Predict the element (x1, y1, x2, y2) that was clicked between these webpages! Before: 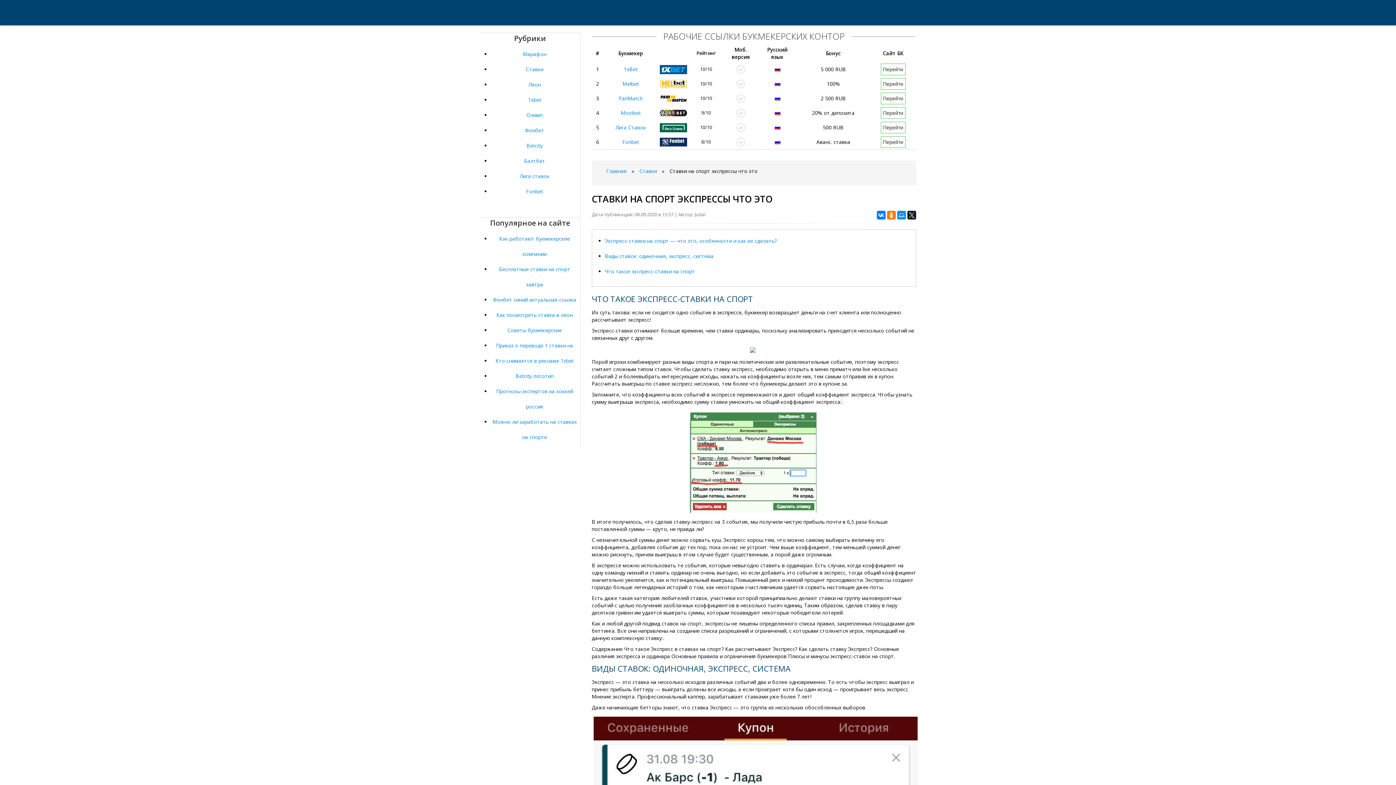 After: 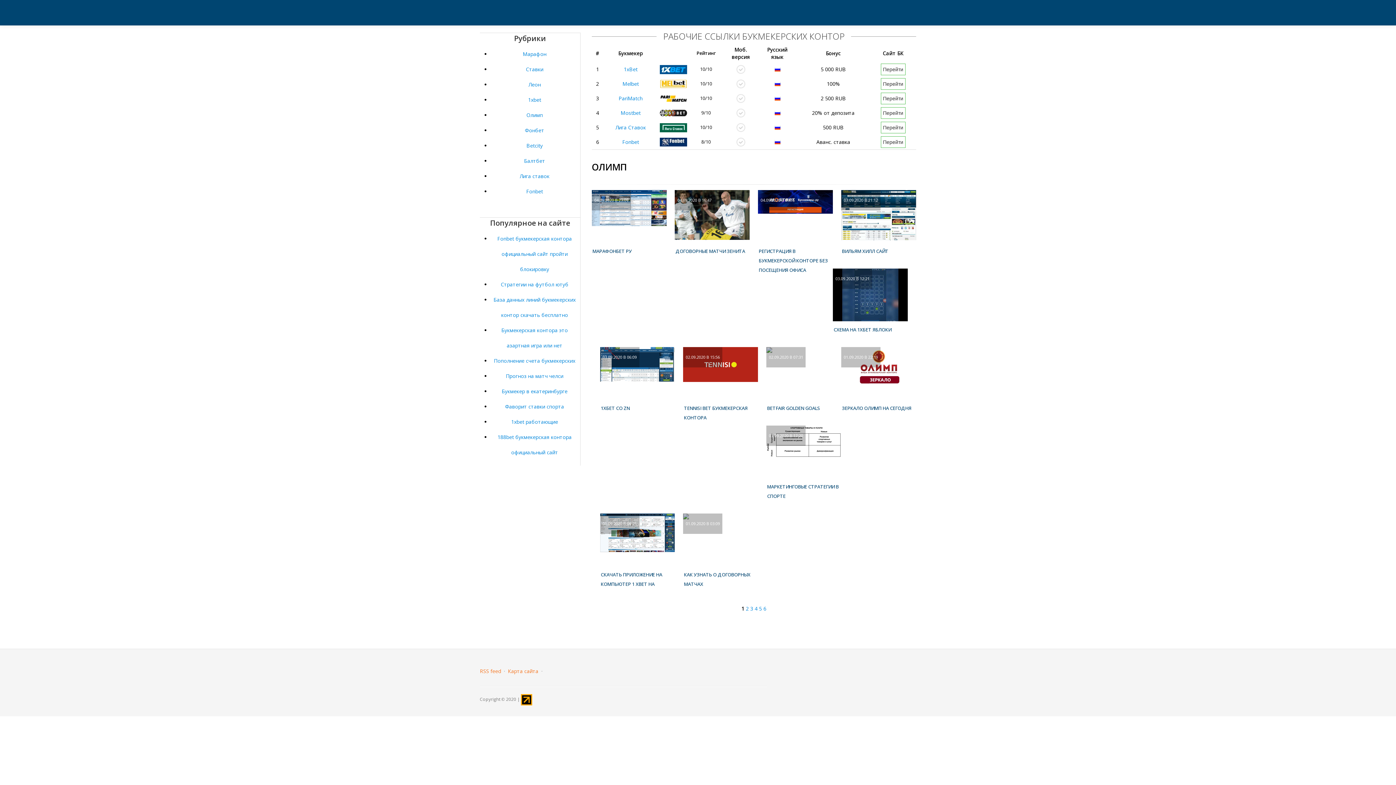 Action: label: Олимп bbox: (526, 111, 542, 118)